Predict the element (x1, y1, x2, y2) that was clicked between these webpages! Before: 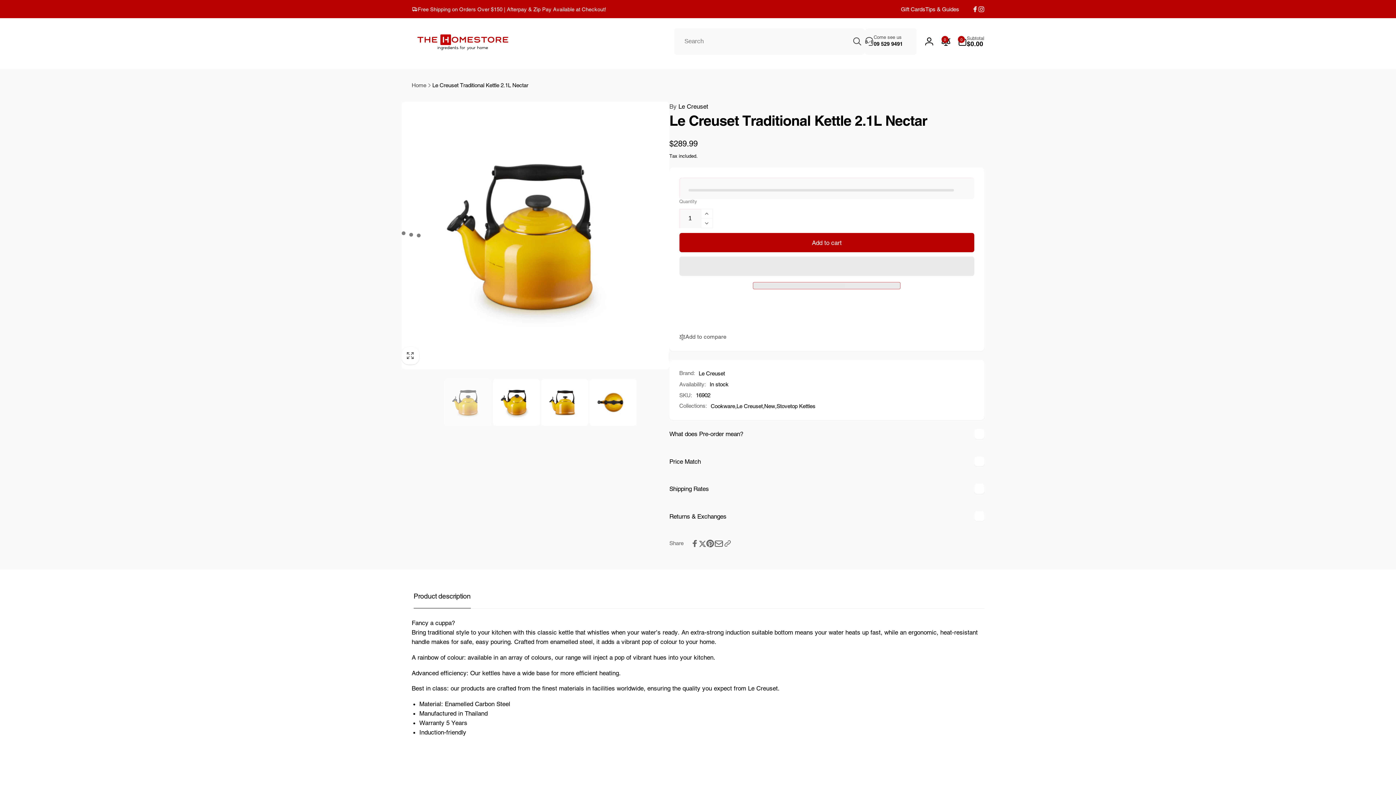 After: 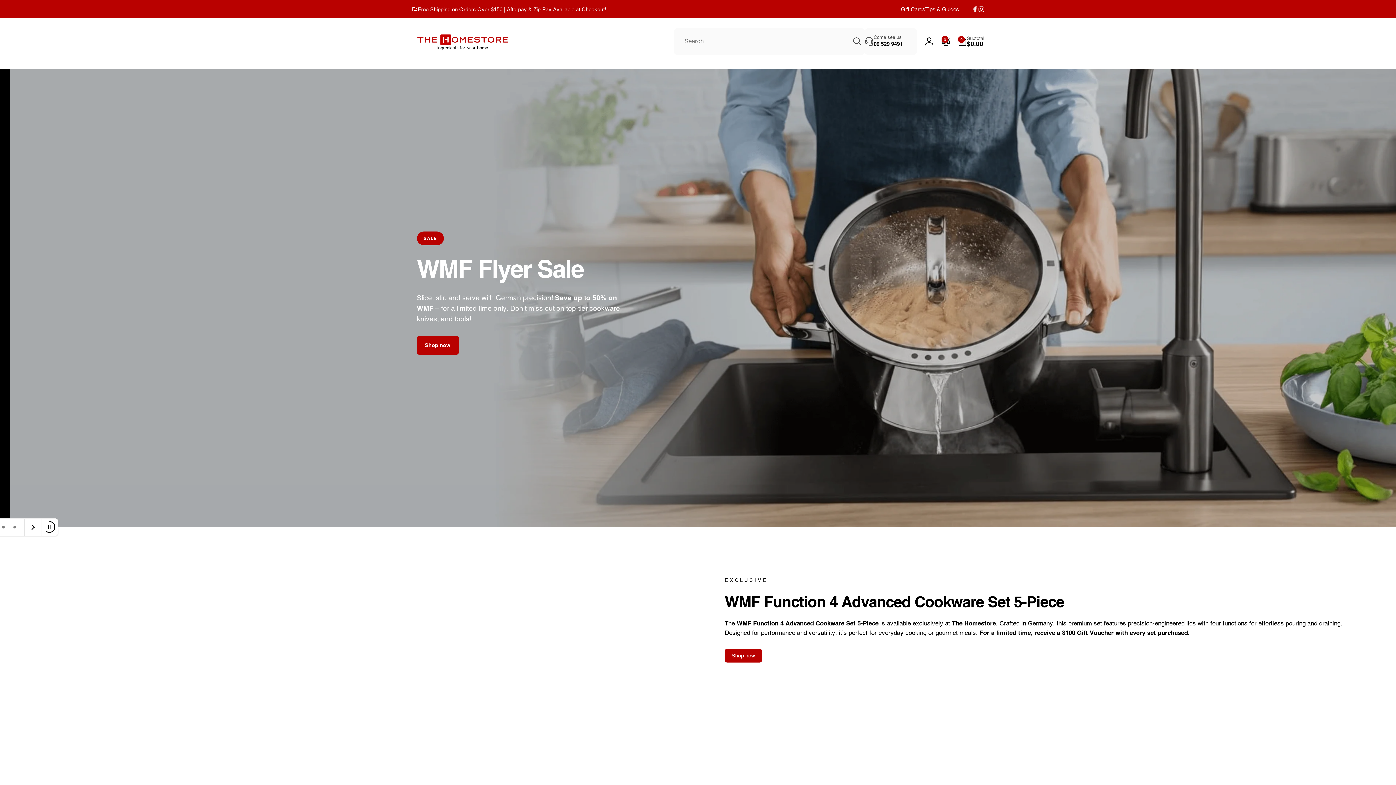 Action: bbox: (411, 30, 513, 52)